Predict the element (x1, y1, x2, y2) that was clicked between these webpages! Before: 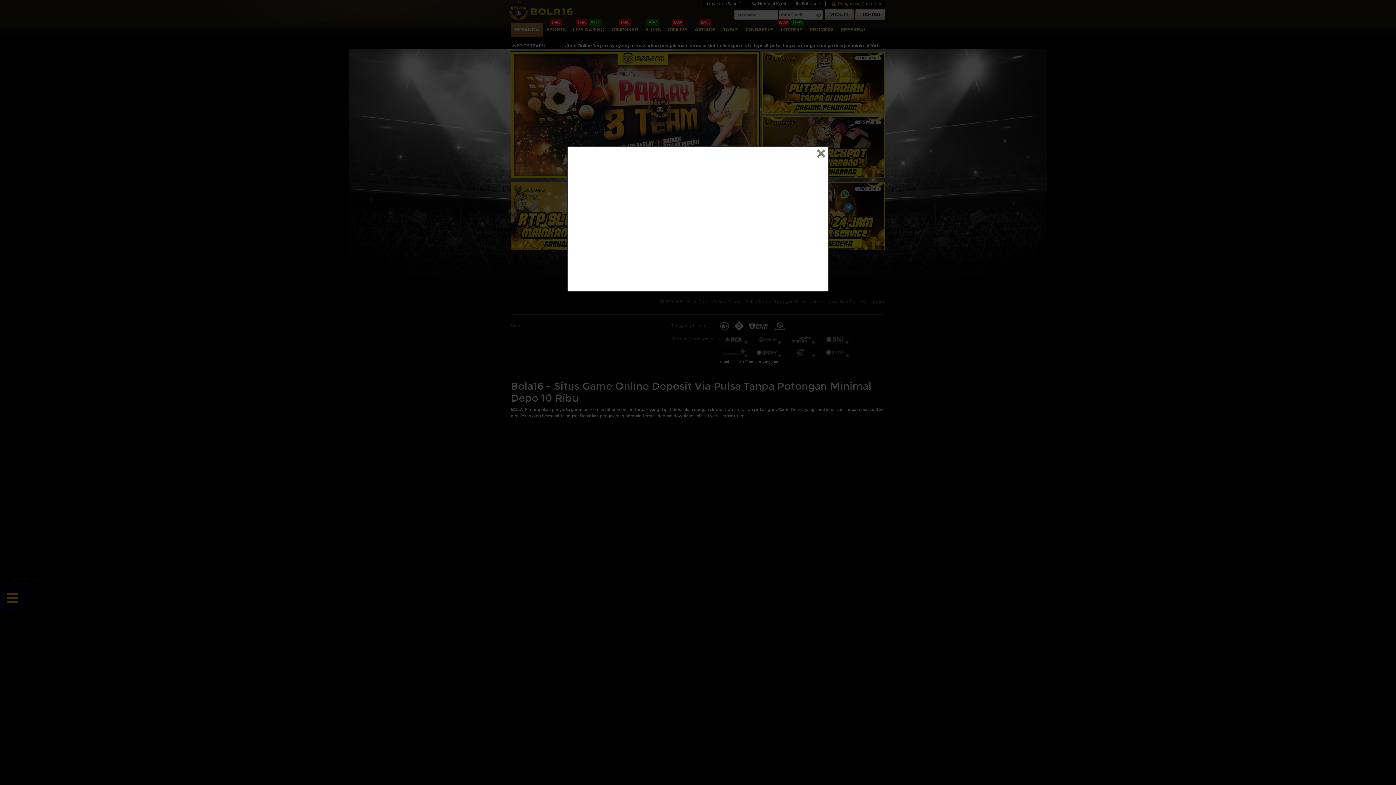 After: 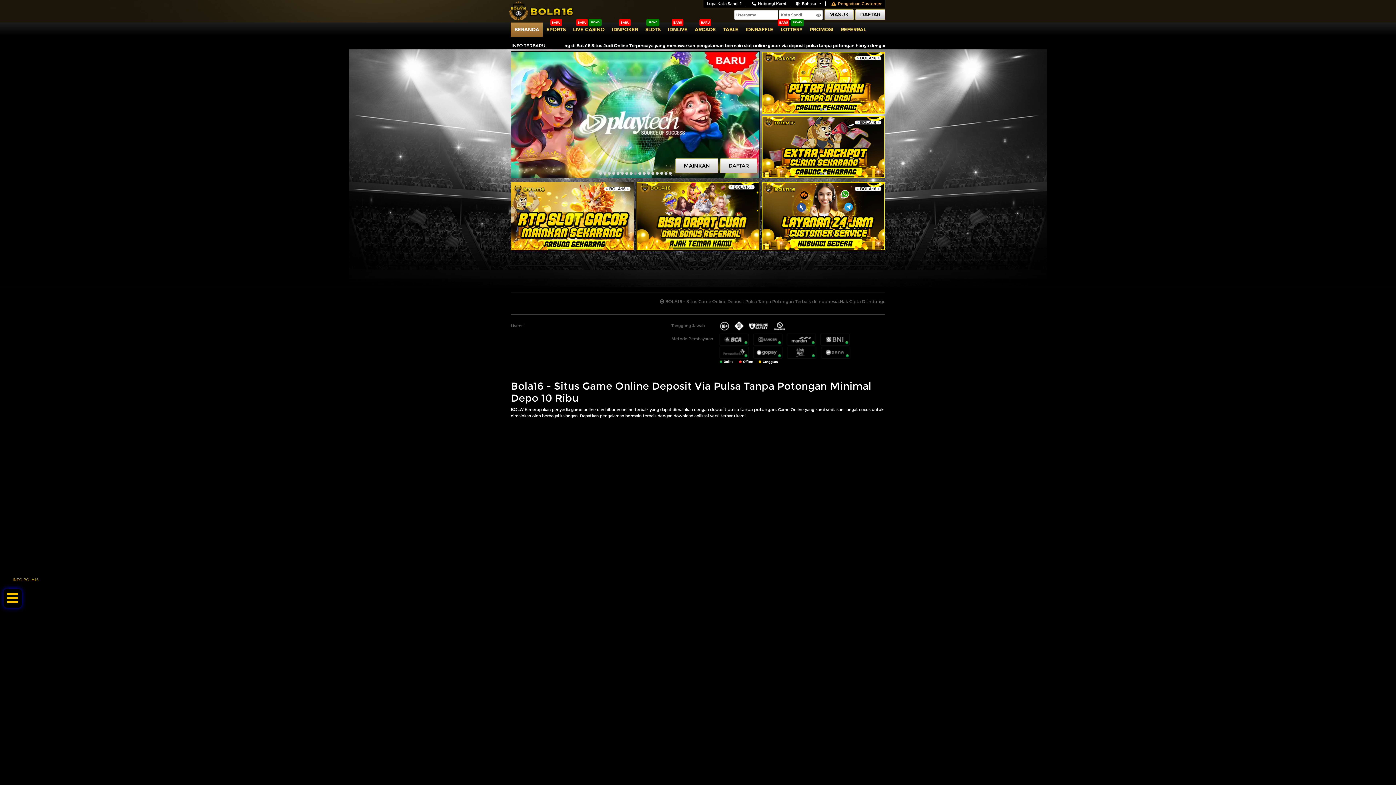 Action: label: Close bbox: (812, 150, 829, 158)